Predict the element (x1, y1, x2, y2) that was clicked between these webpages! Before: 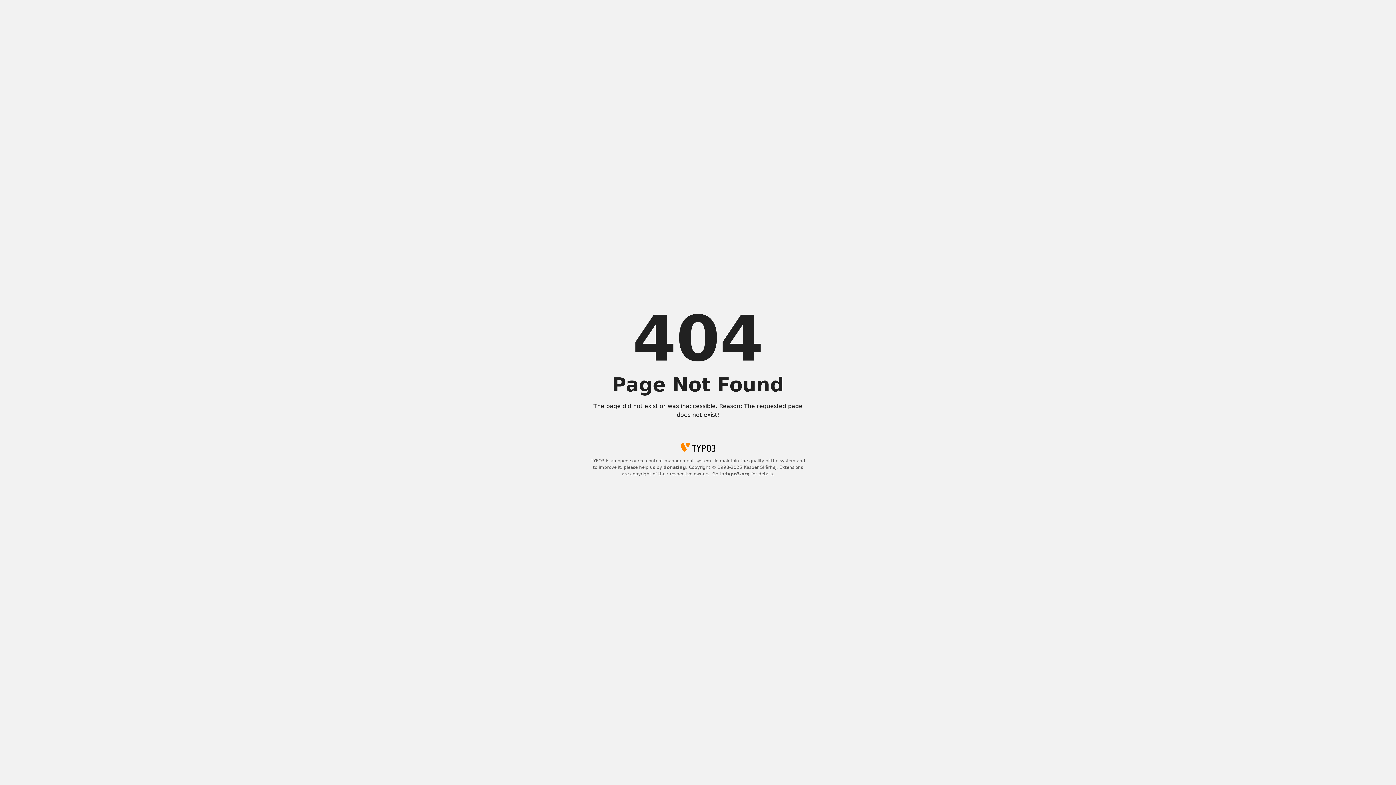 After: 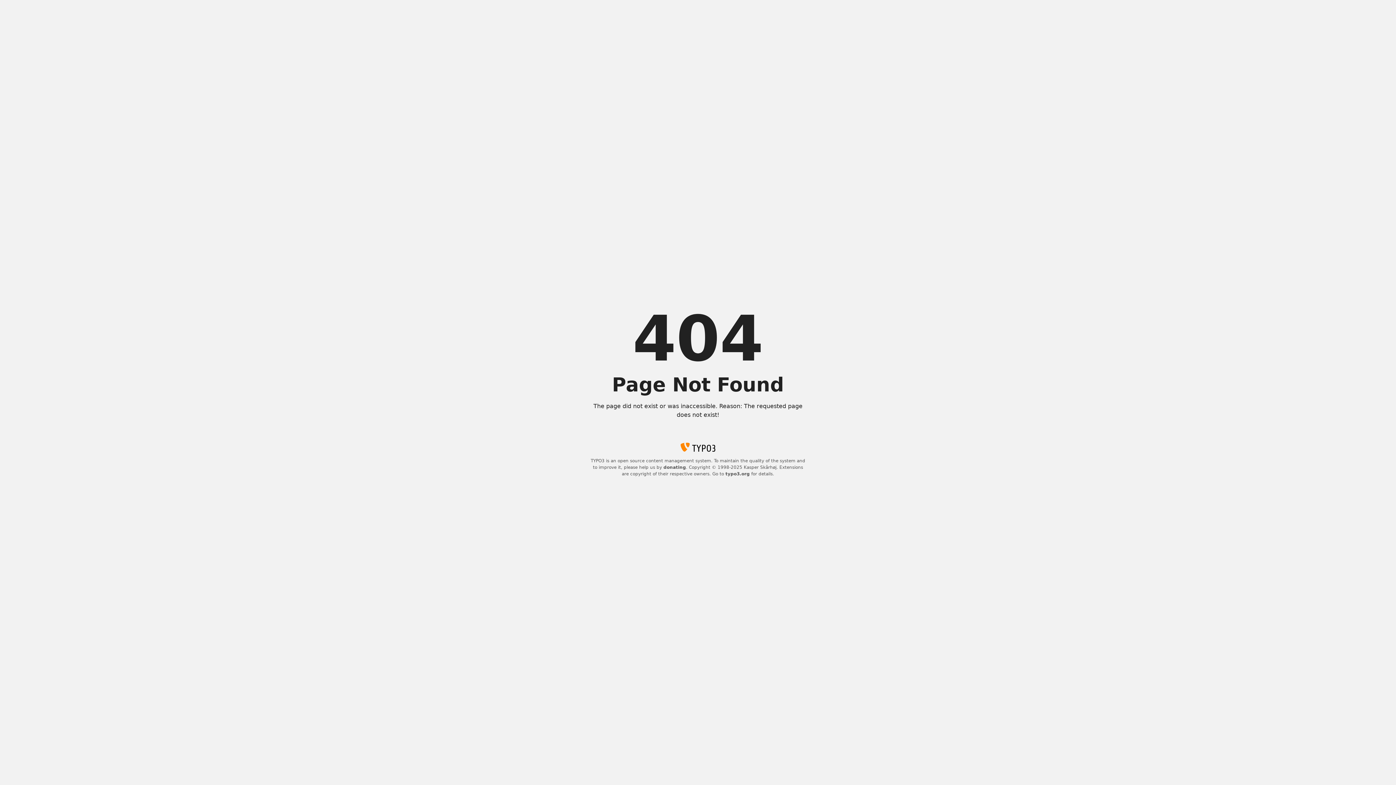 Action: label: donating bbox: (663, 465, 686, 470)